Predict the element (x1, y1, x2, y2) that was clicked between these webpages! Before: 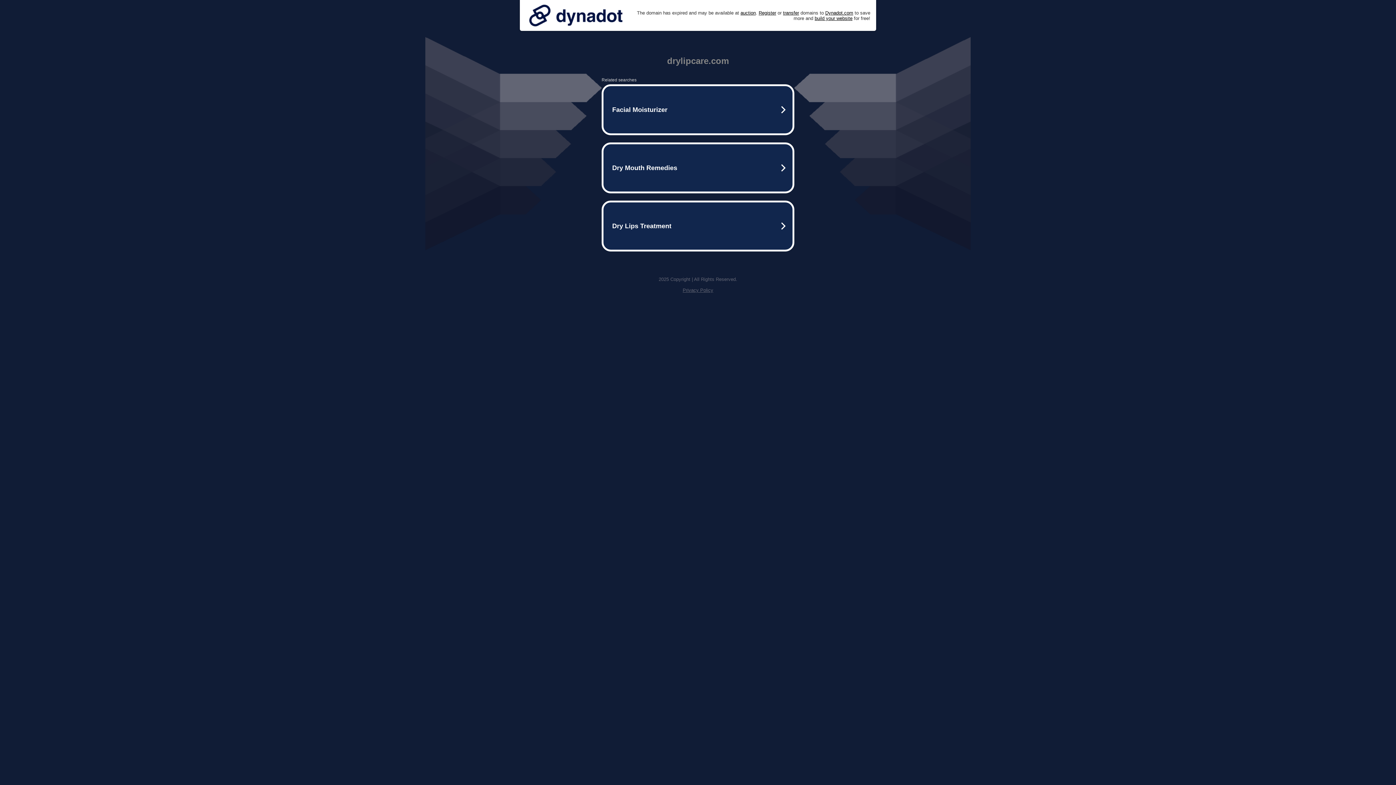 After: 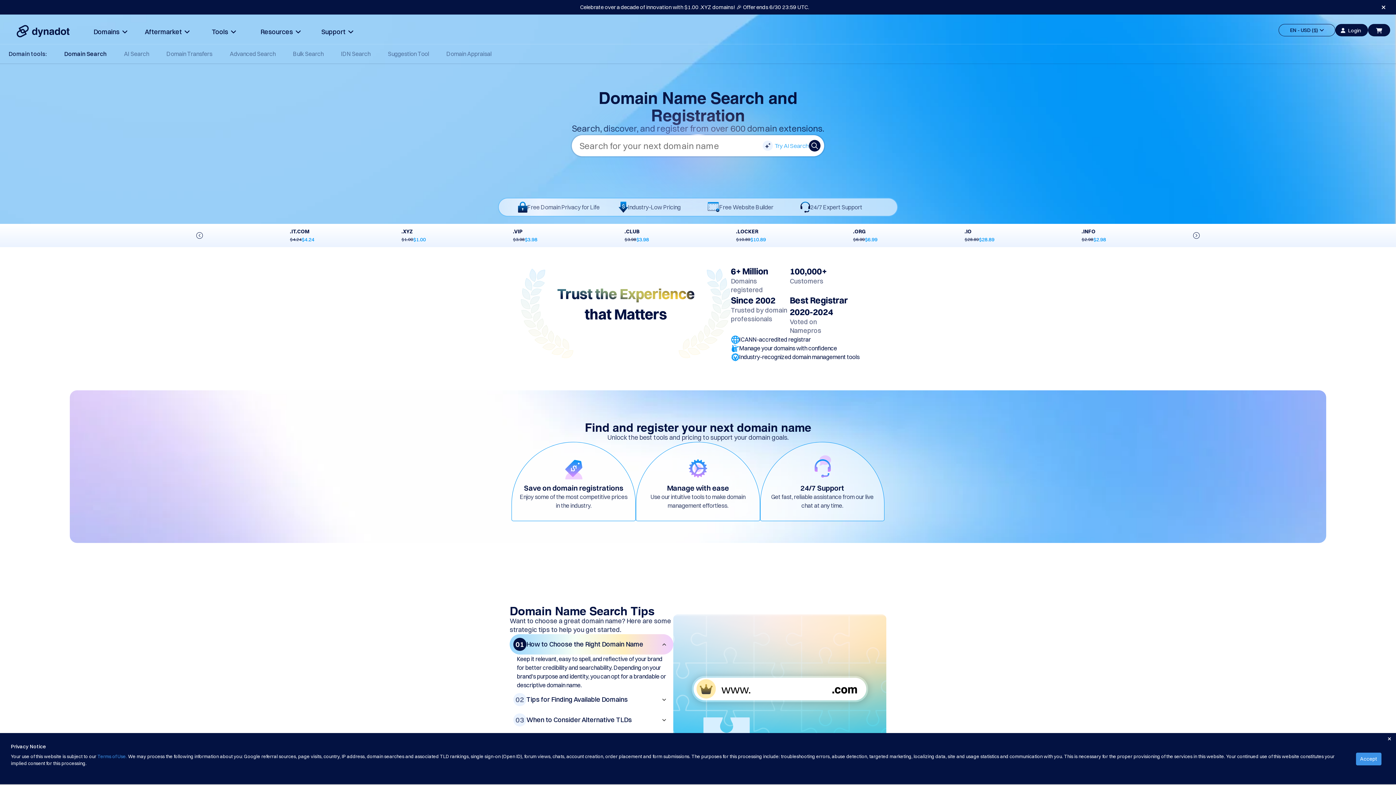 Action: bbox: (758, 10, 776, 15) label: Register